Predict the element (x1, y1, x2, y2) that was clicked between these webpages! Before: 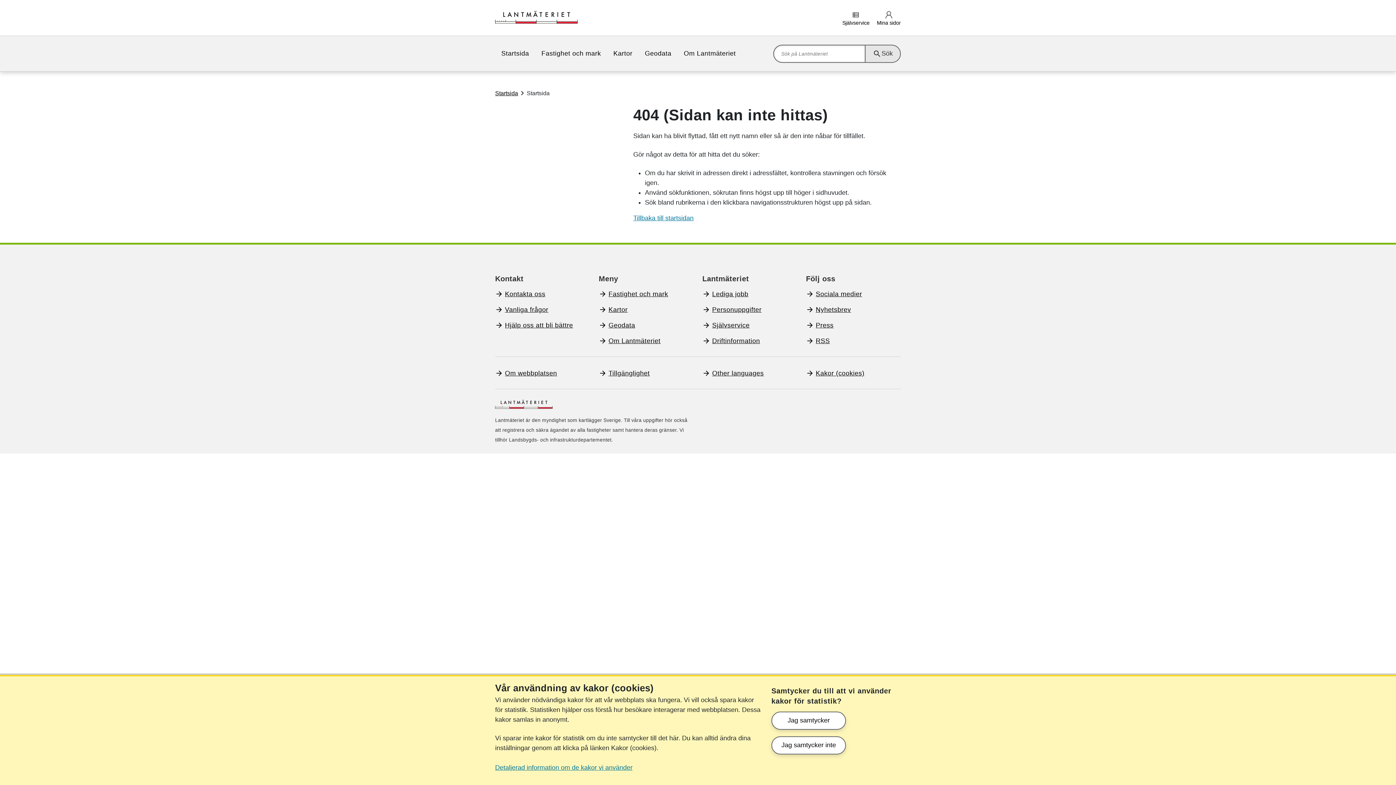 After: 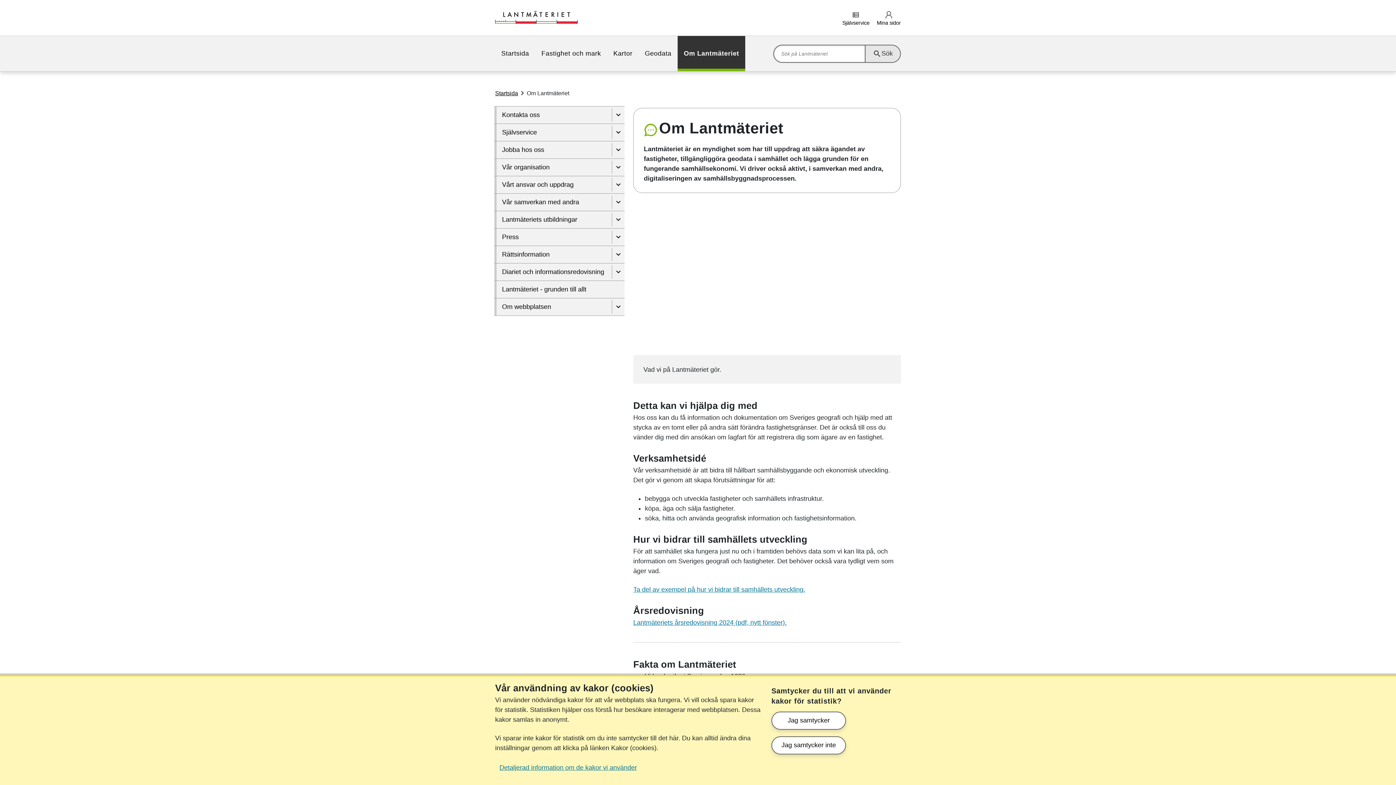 Action: label: Om Lantmäteriet bbox: (677, 38, 742, 68)